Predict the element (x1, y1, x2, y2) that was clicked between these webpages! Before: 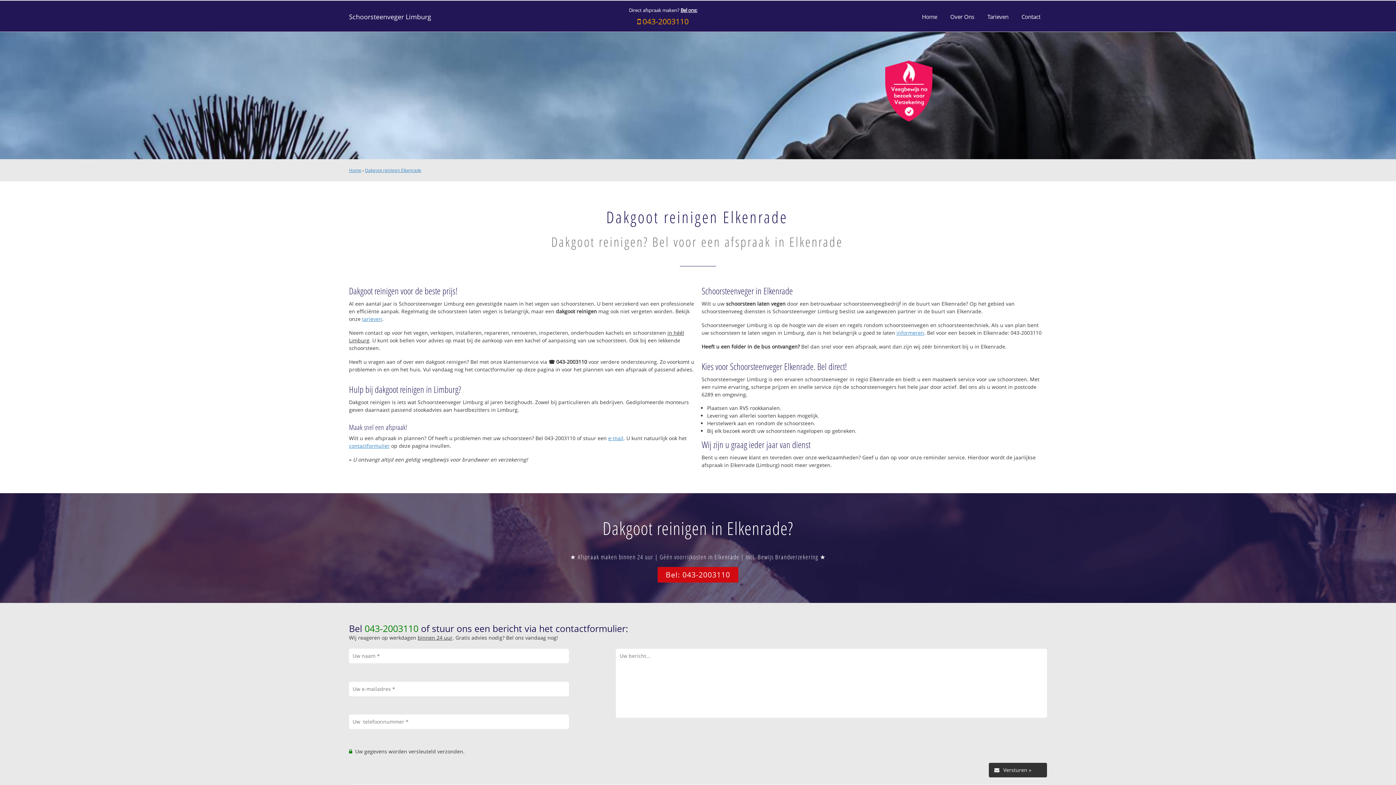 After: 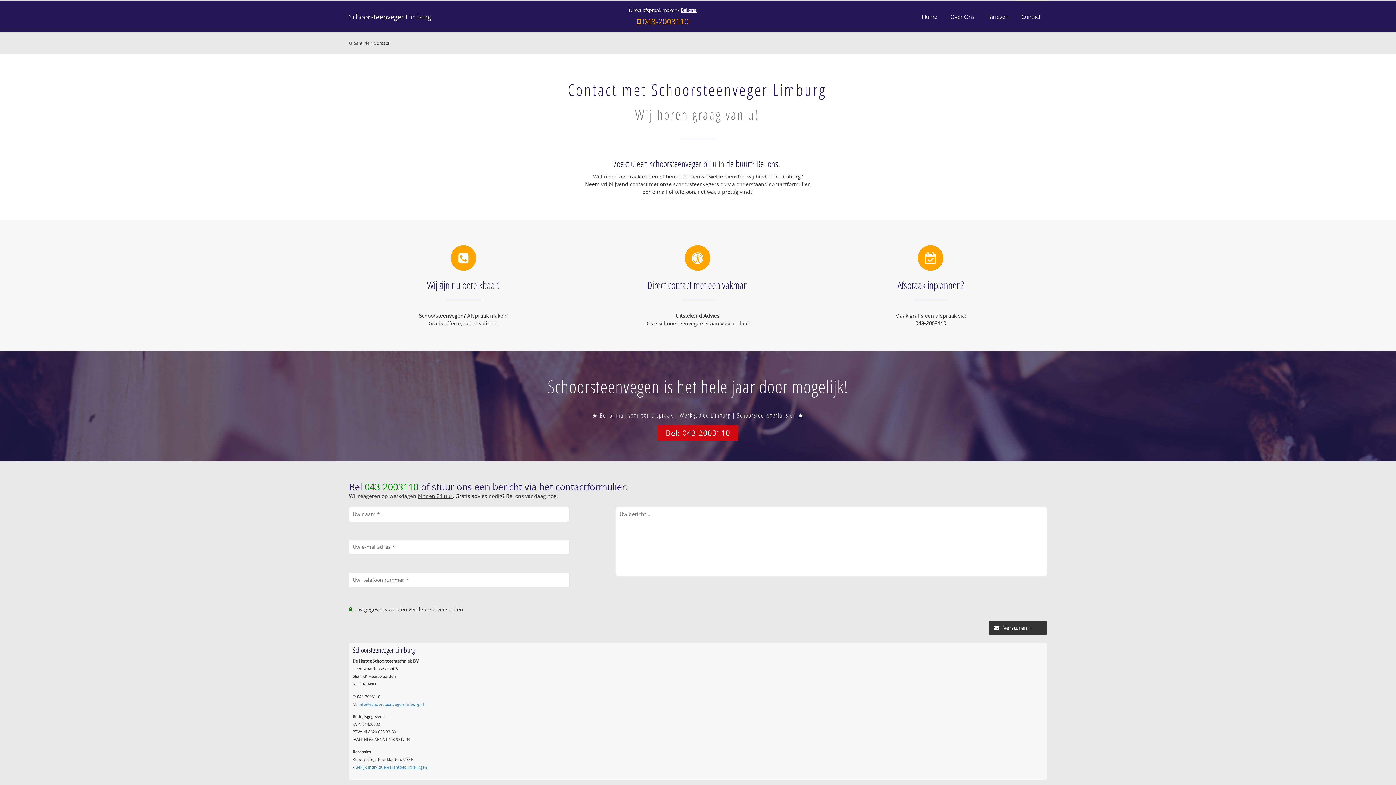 Action: label: Contact bbox: (1015, 0, 1047, 32)